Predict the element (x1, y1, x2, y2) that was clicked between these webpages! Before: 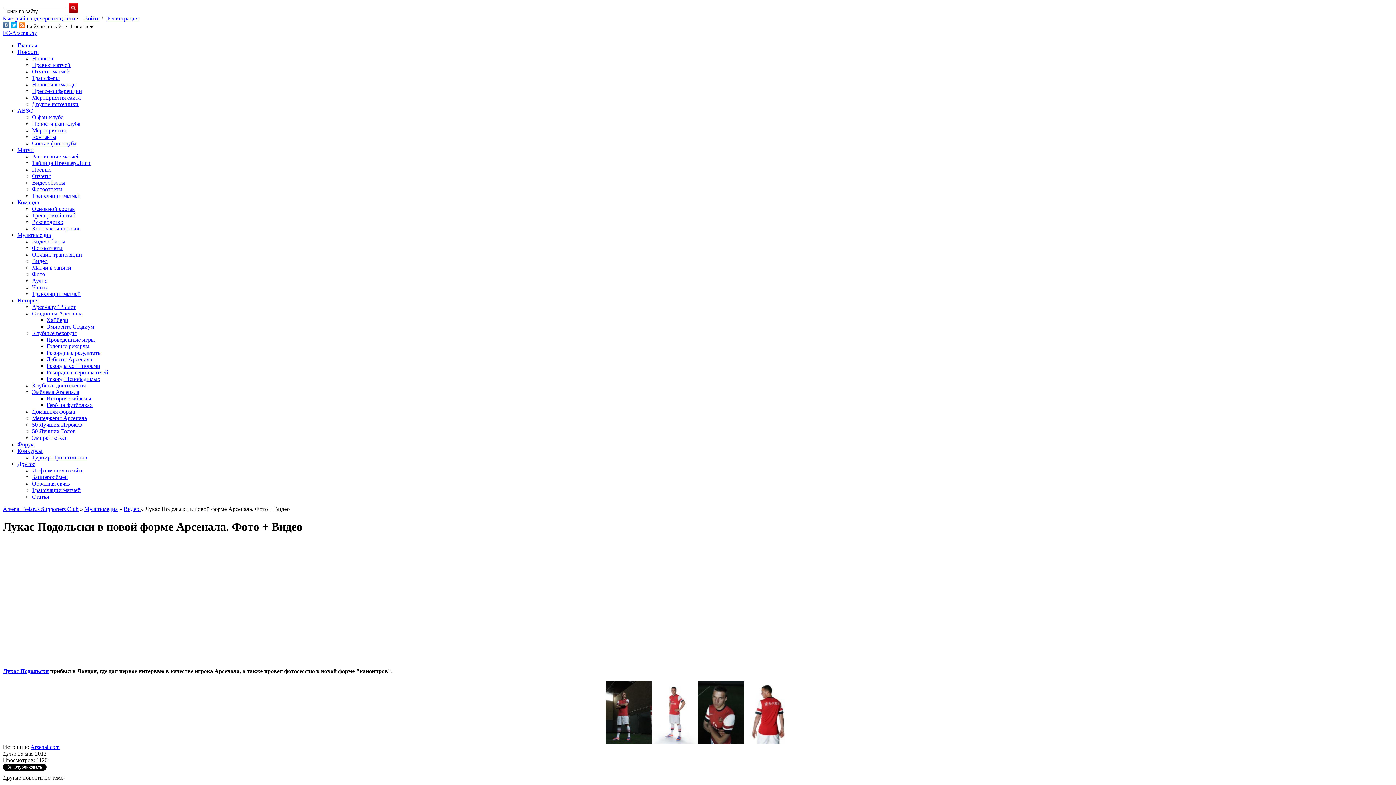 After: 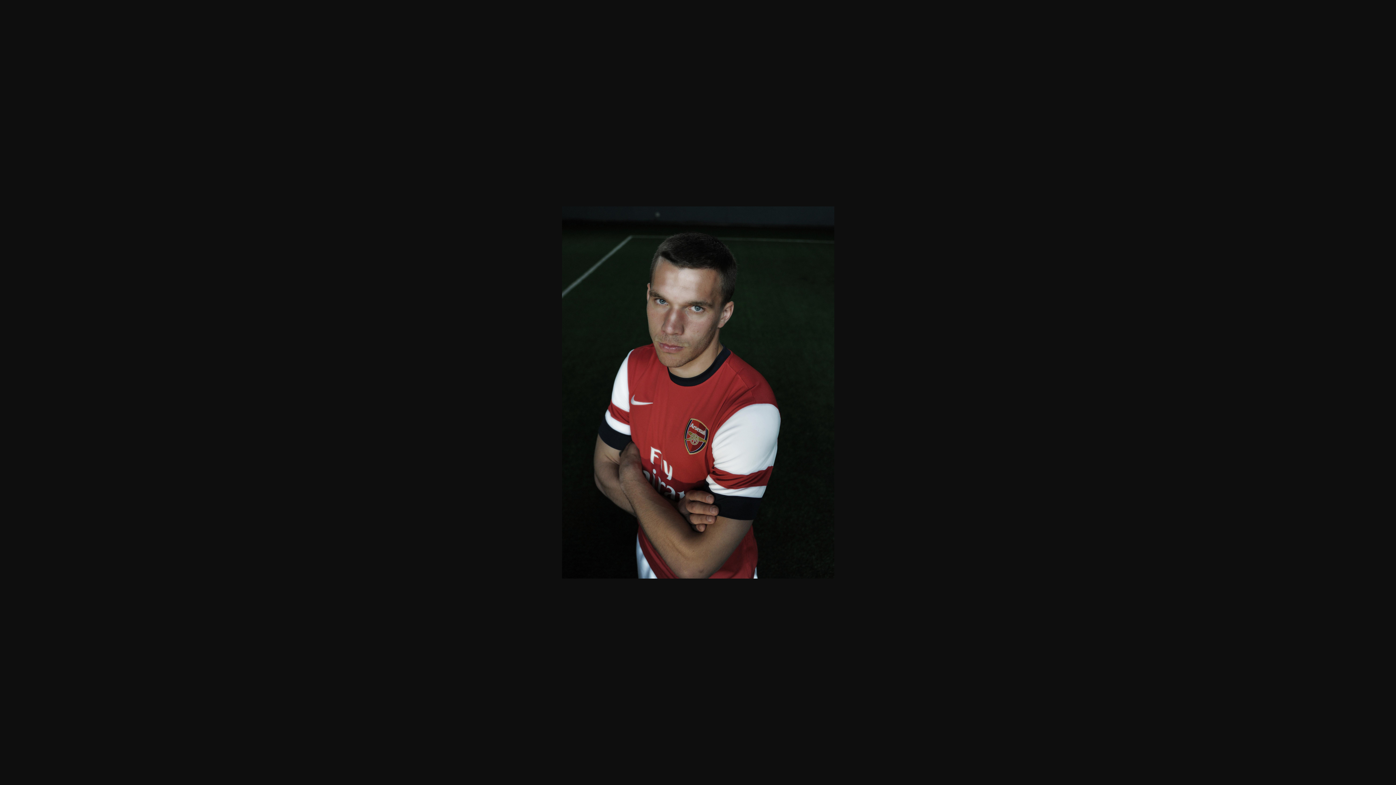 Action: bbox: (698, 739, 744, 745)